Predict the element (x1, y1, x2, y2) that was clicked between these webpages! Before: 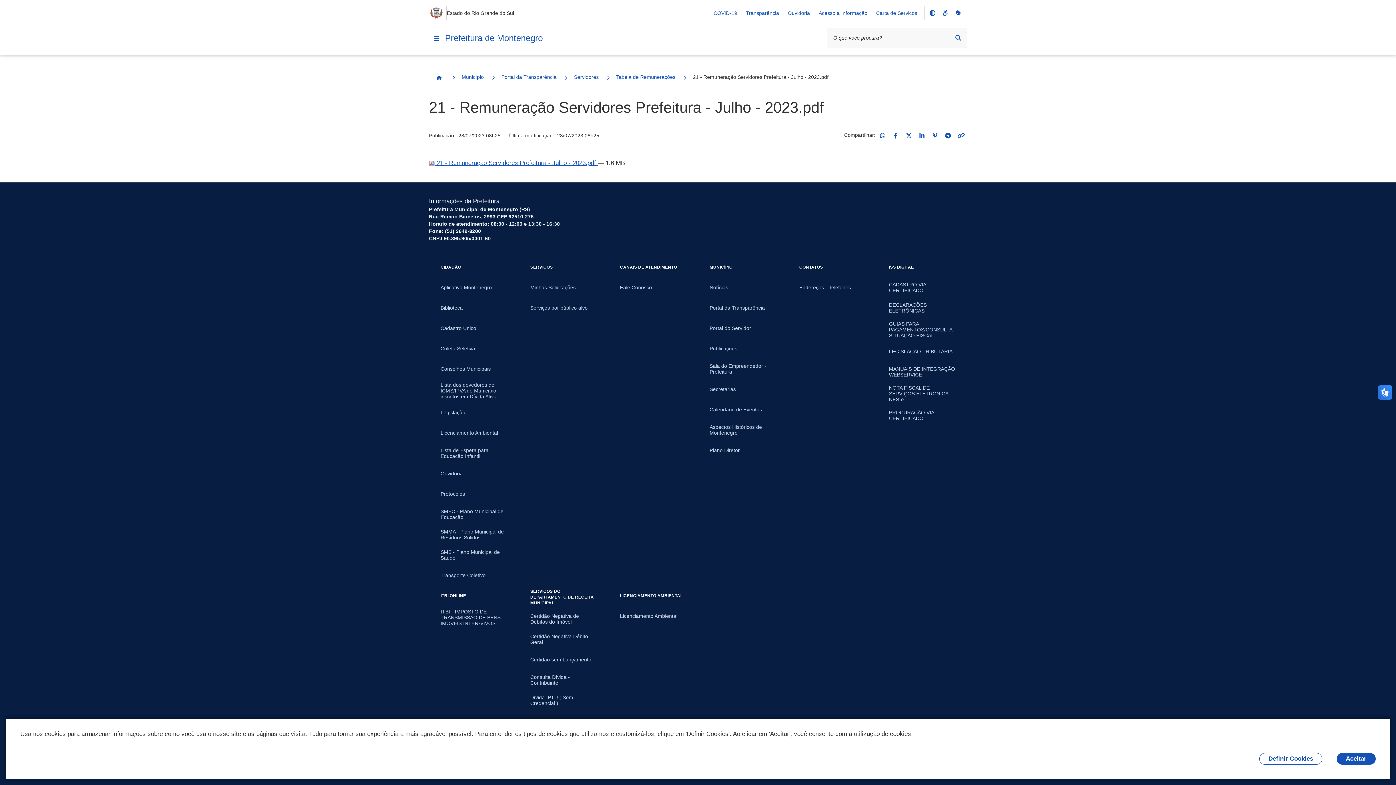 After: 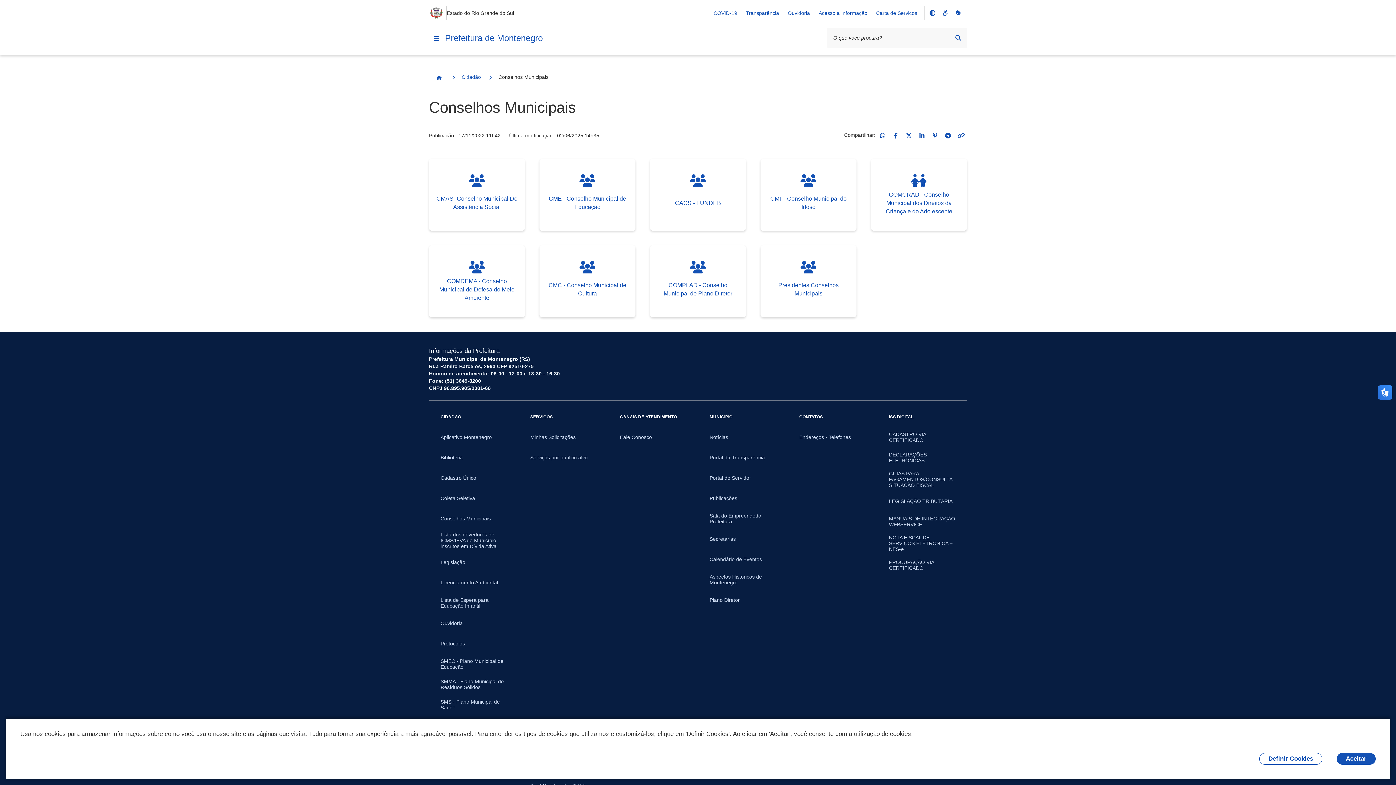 Action: label: Conselhos Municipais bbox: (429, 358, 518, 379)